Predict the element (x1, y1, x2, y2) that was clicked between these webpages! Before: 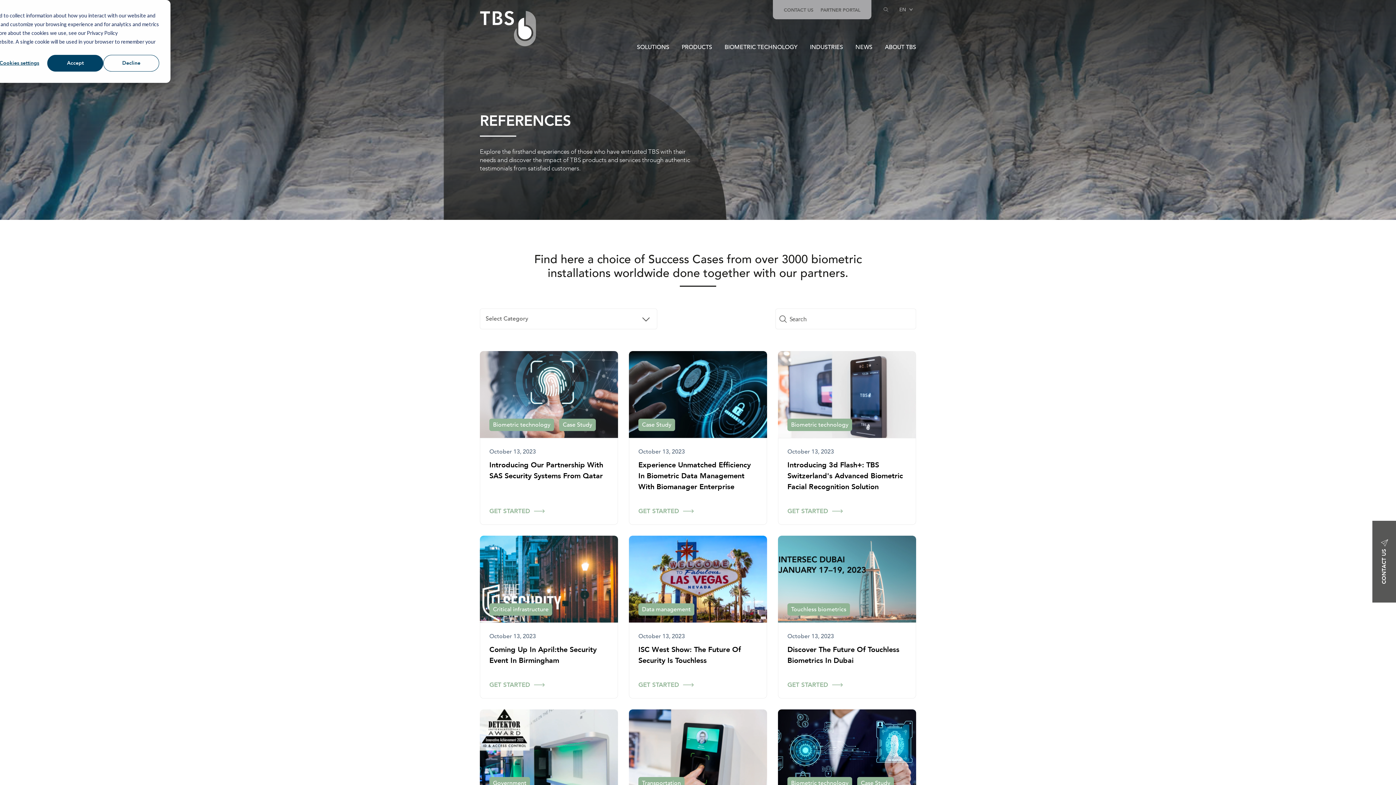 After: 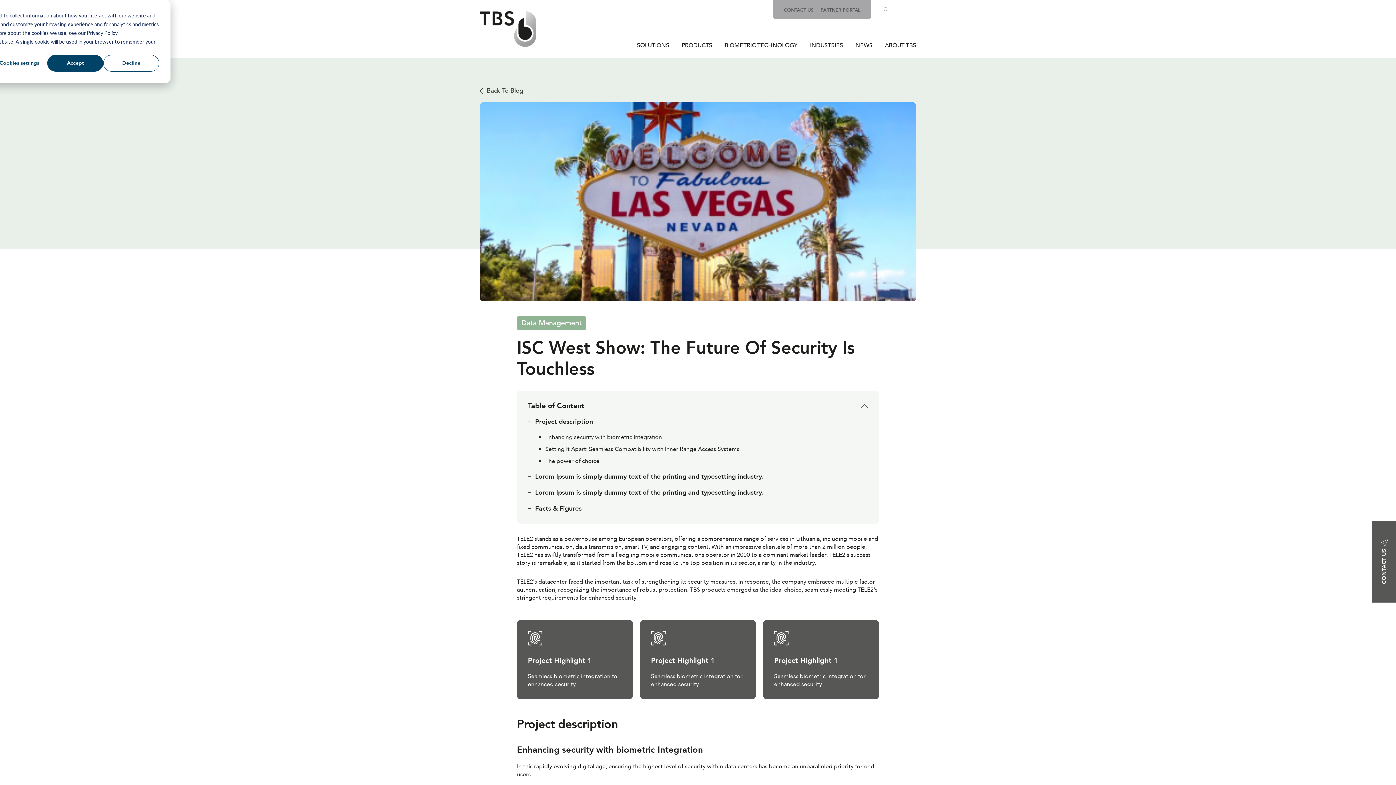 Action: bbox: (638, 681, 694, 689) label: GET STARTED 